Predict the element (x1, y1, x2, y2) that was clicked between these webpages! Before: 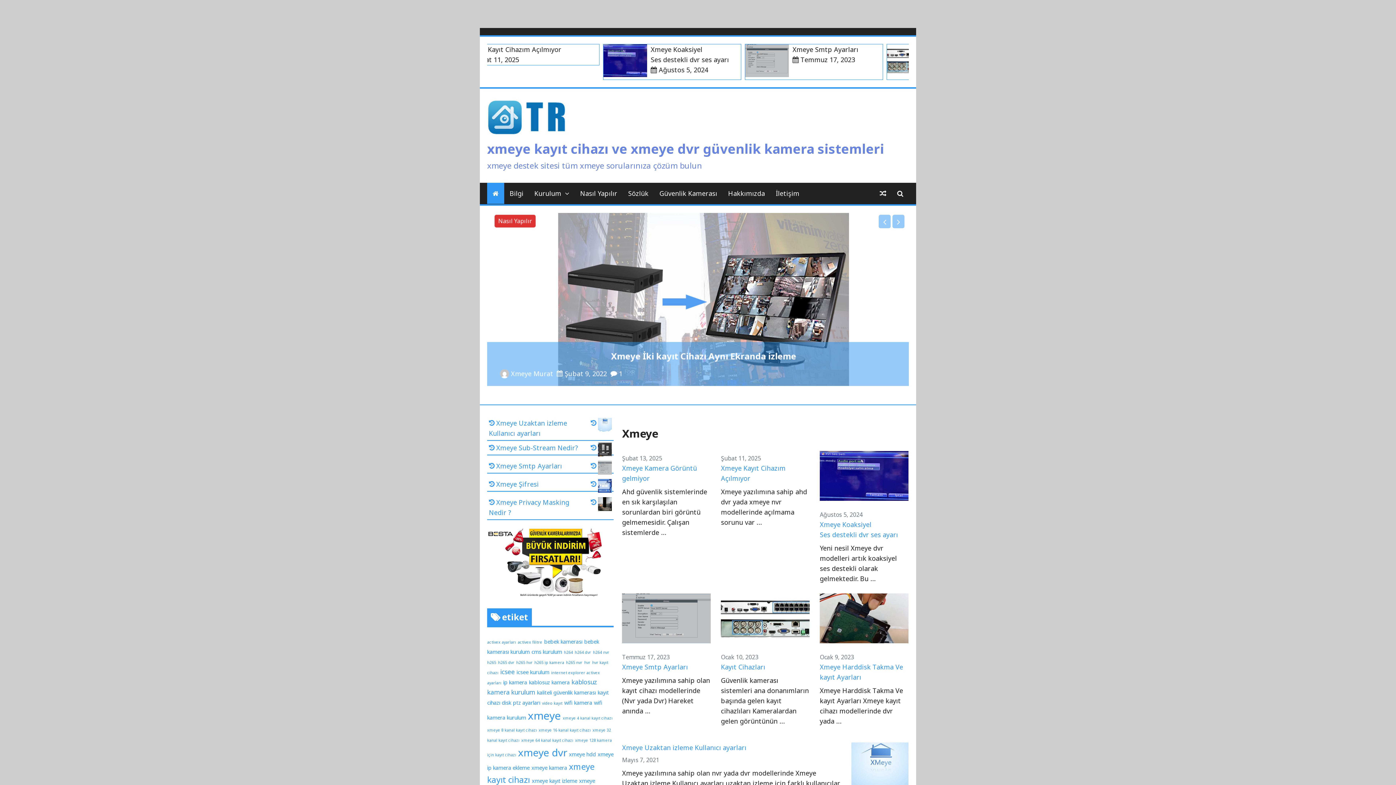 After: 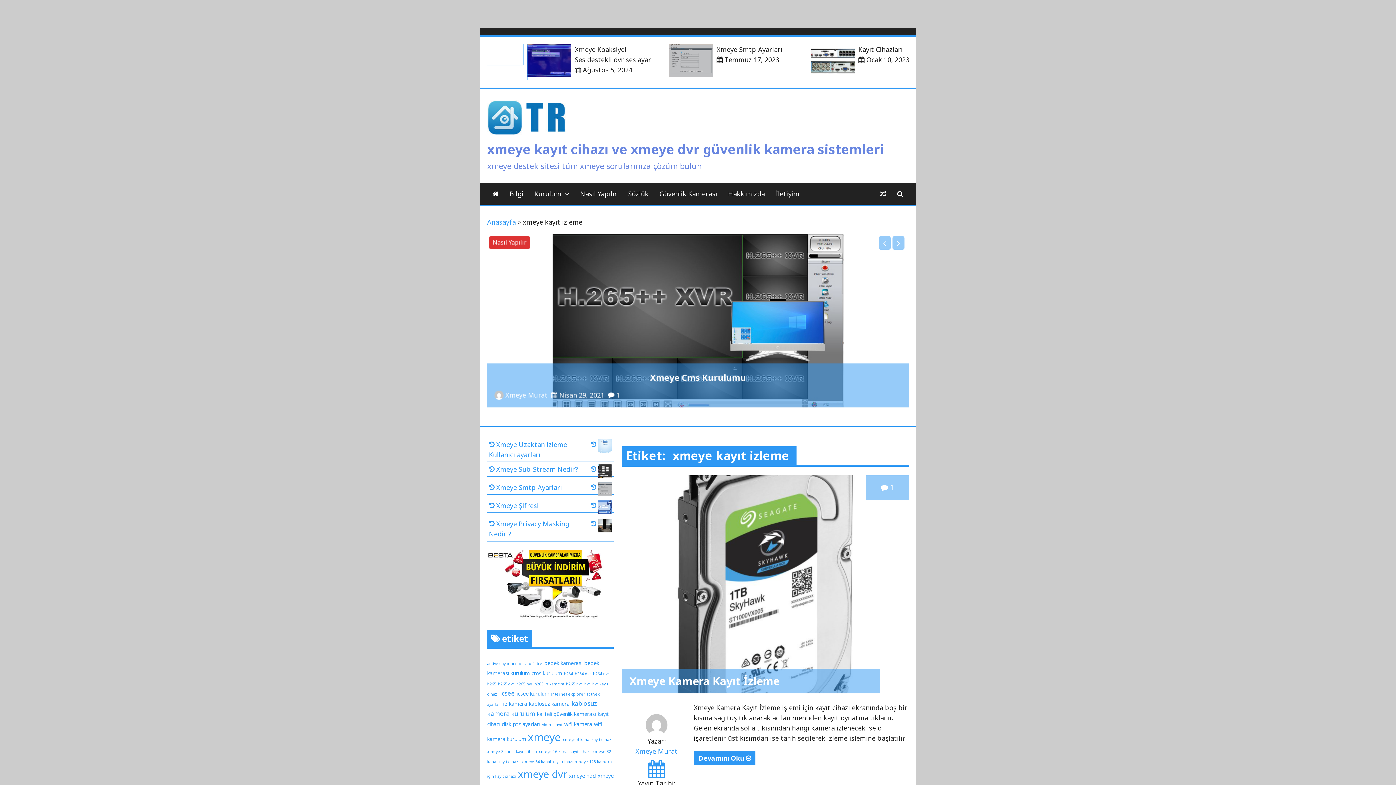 Action: label: xmeye kayıt izleme (2 öge) bbox: (532, 707, 577, 714)